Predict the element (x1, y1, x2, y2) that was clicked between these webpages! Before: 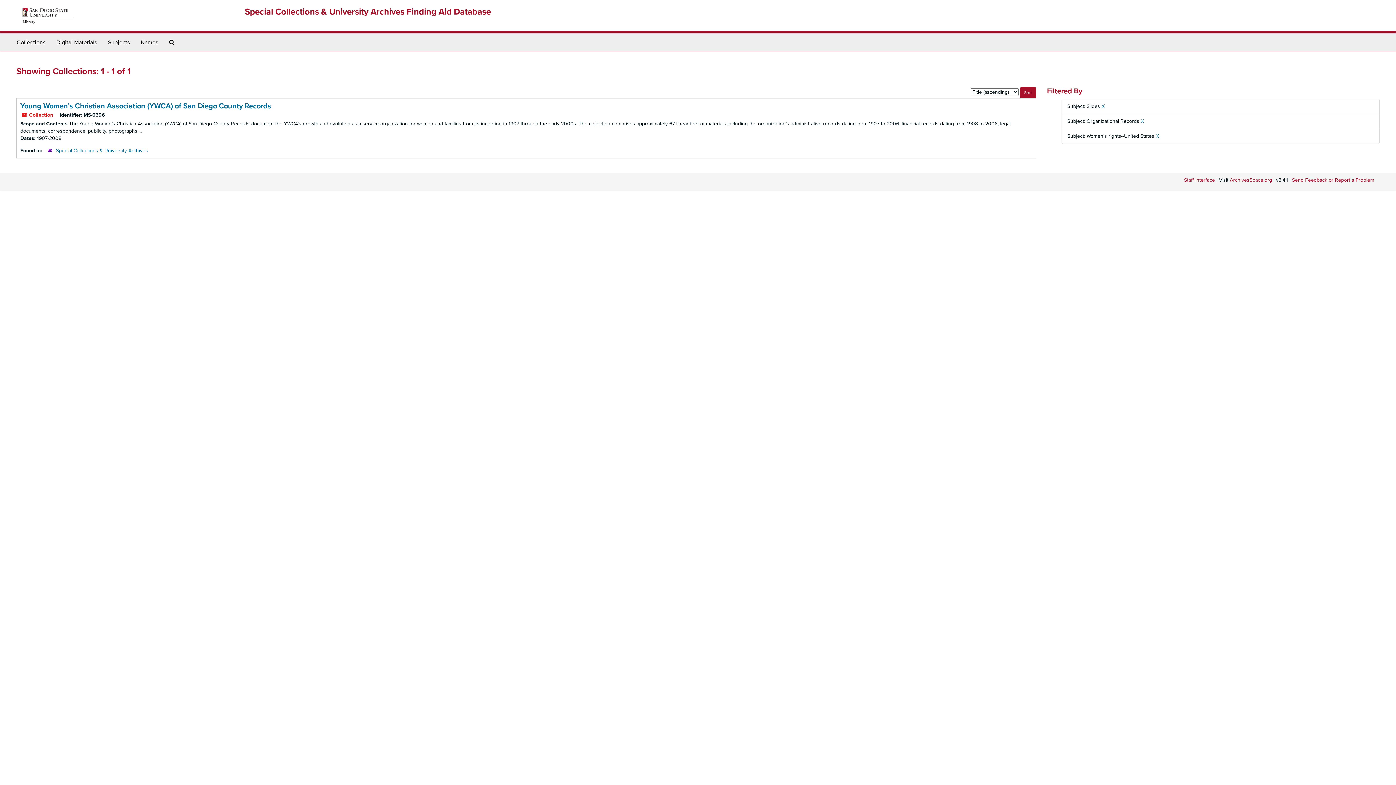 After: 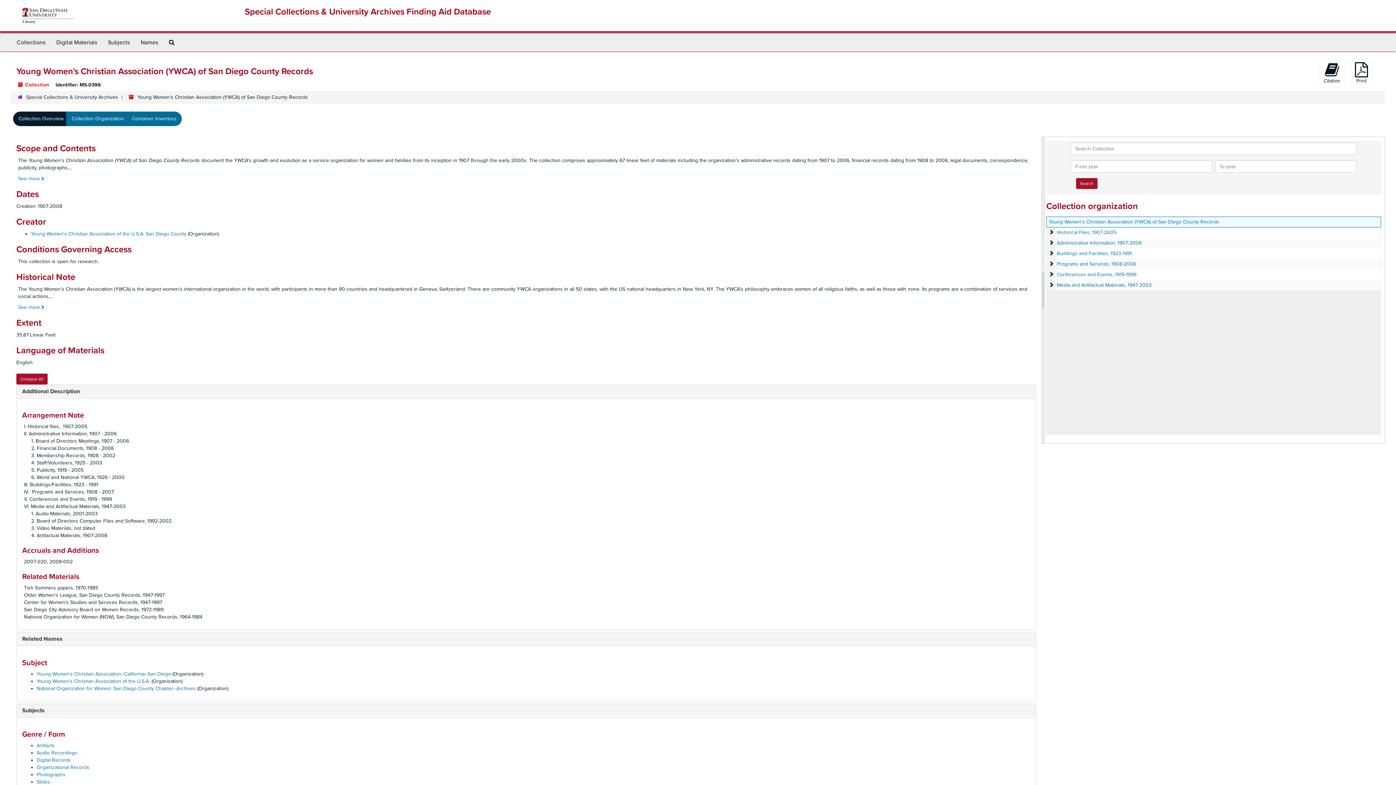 Action: label: Young Women's Christian Association (YWCA) of San Diego County Records bbox: (20, 101, 271, 110)